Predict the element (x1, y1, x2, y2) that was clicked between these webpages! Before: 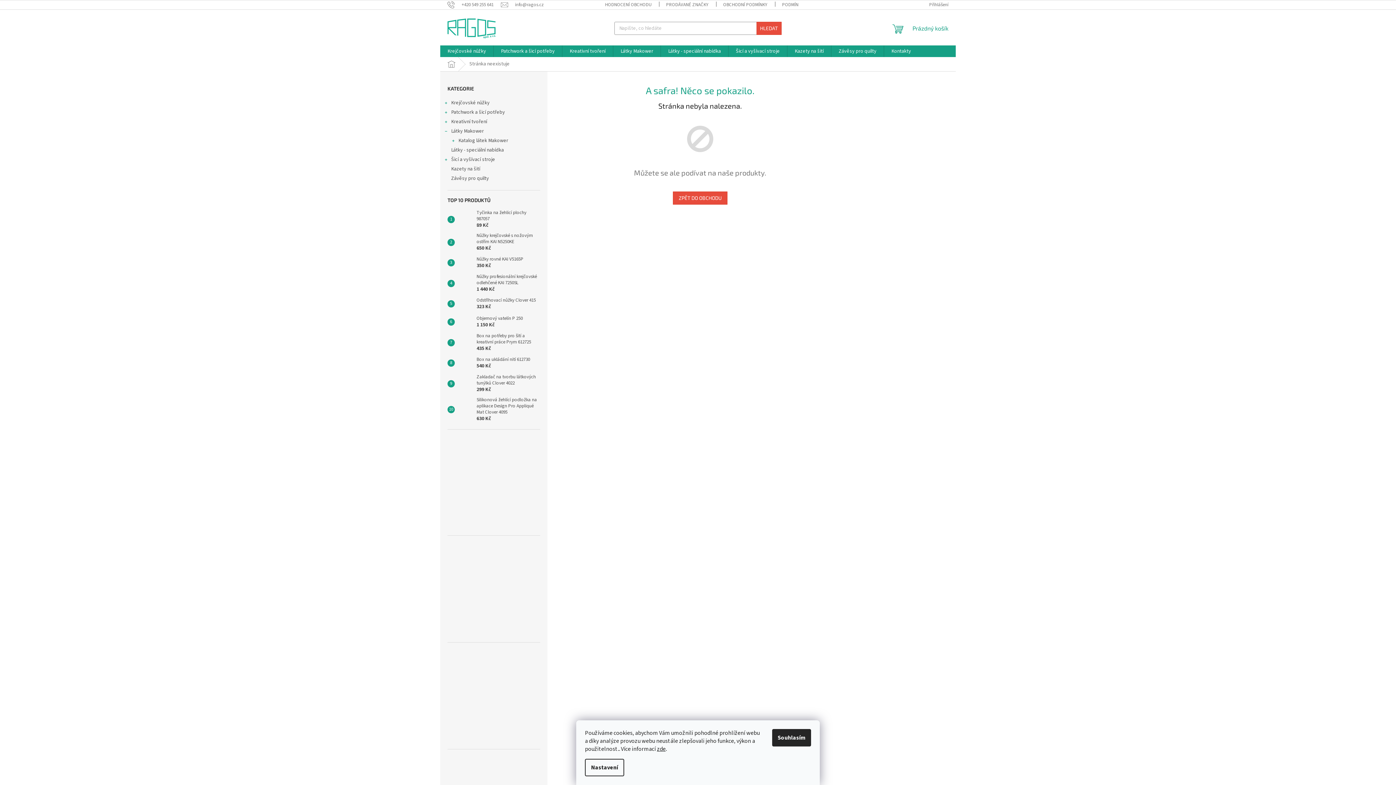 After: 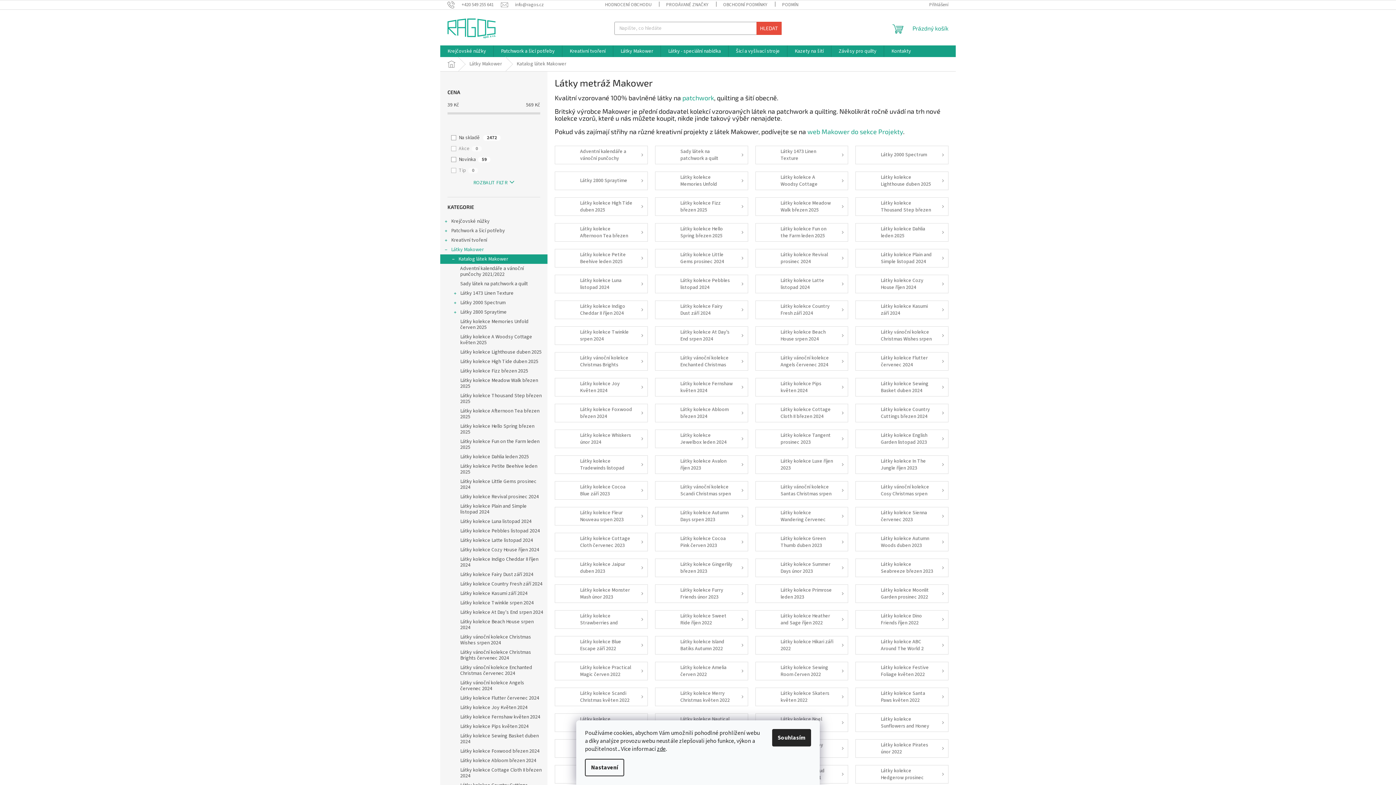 Action: bbox: (440, 136, 547, 145) label: Katalog látek Makower
 